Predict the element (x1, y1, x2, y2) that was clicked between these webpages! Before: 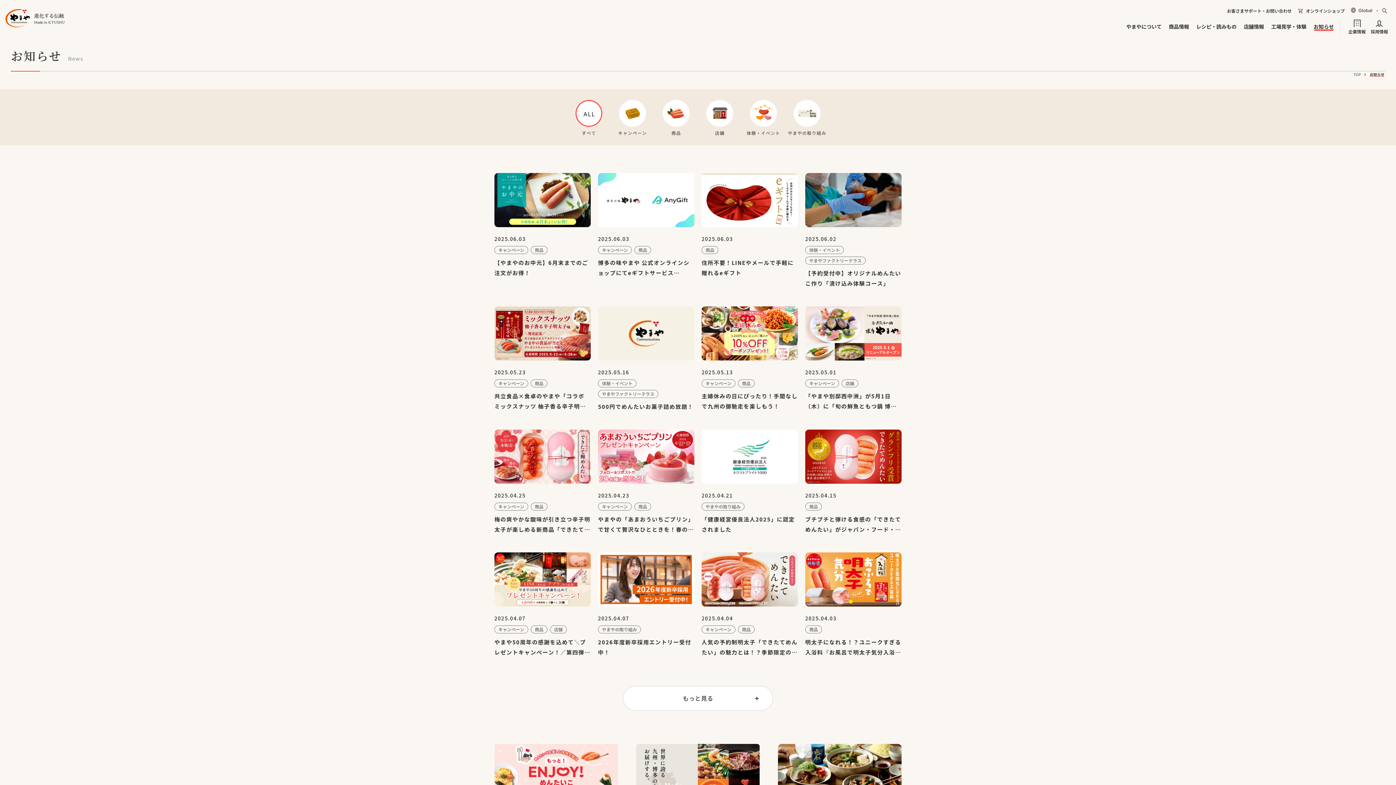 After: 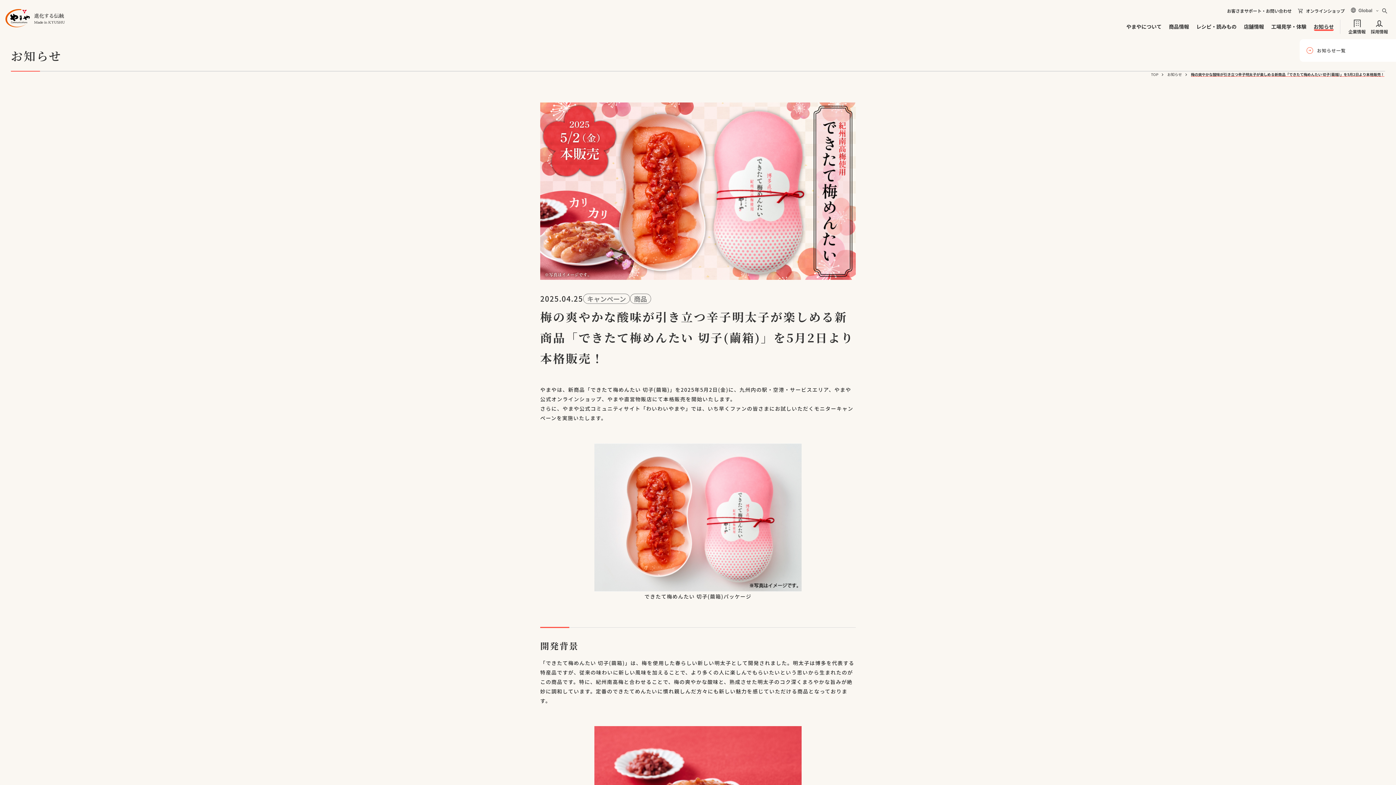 Action: bbox: (494, 429, 590, 534) label: 2025.04.25

キャンペーン

商品

梅の爽やかな酸味が引き立つ辛子明太子が楽しめる新商品「できたて梅めんたい 切子(繭箱)」を5月2日より本...